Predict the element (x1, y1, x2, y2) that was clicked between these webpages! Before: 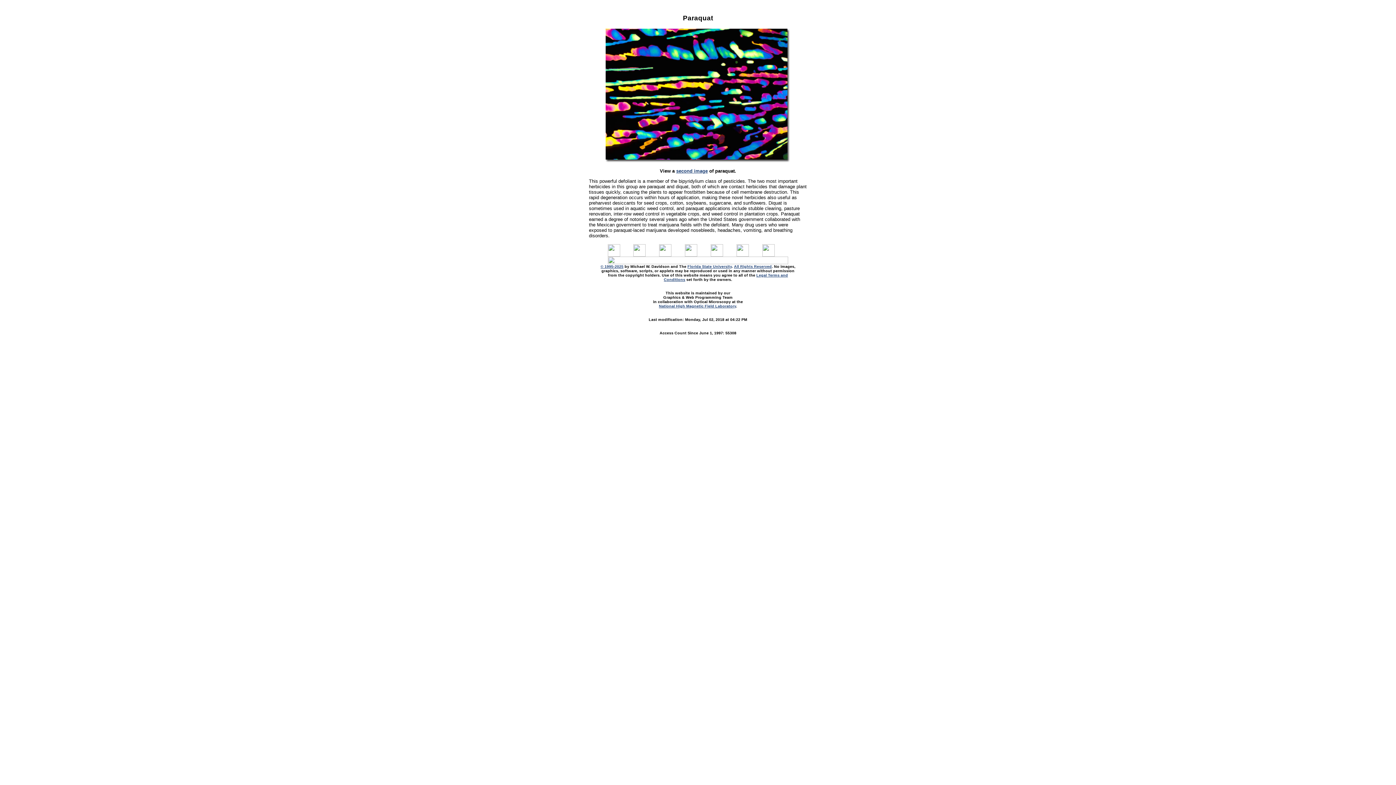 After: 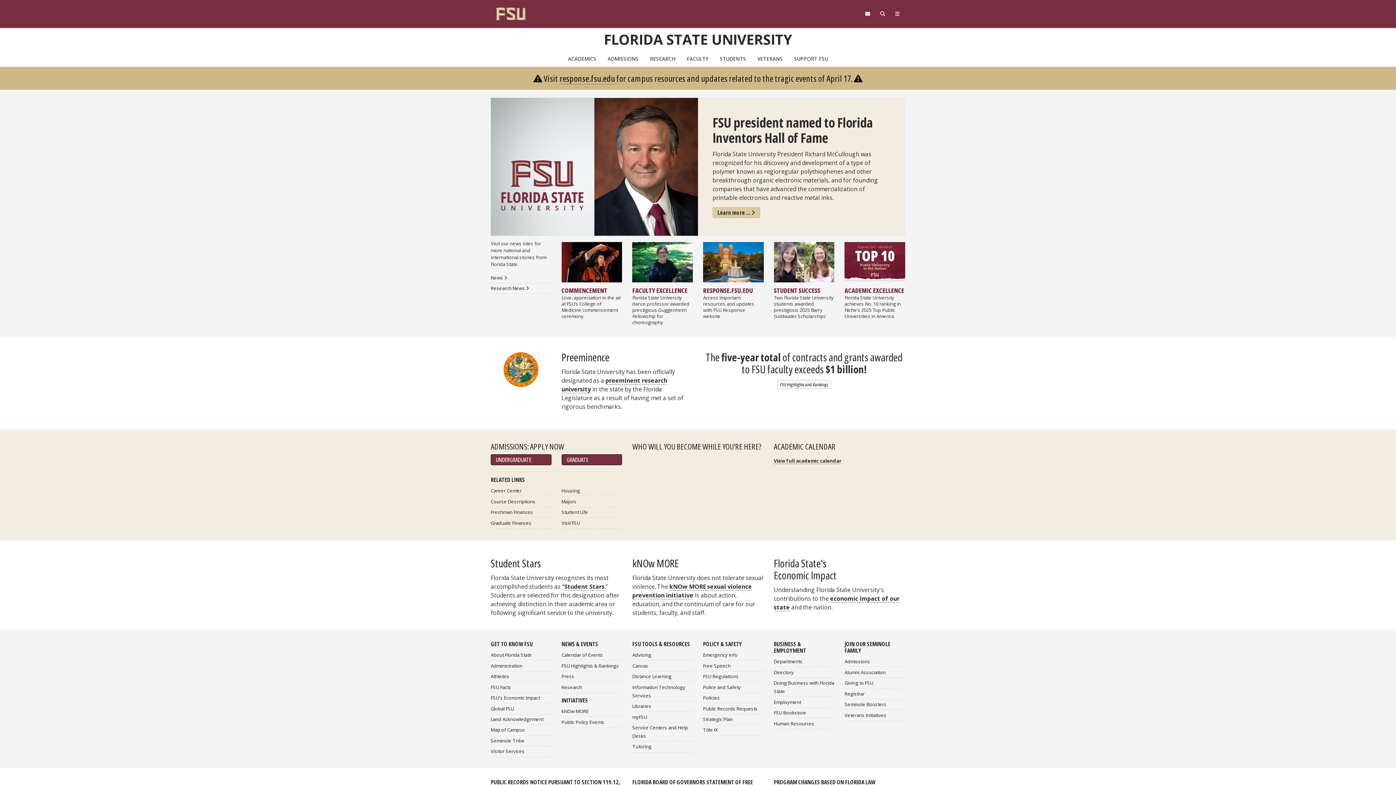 Action: label: Florida State University bbox: (687, 264, 732, 268)